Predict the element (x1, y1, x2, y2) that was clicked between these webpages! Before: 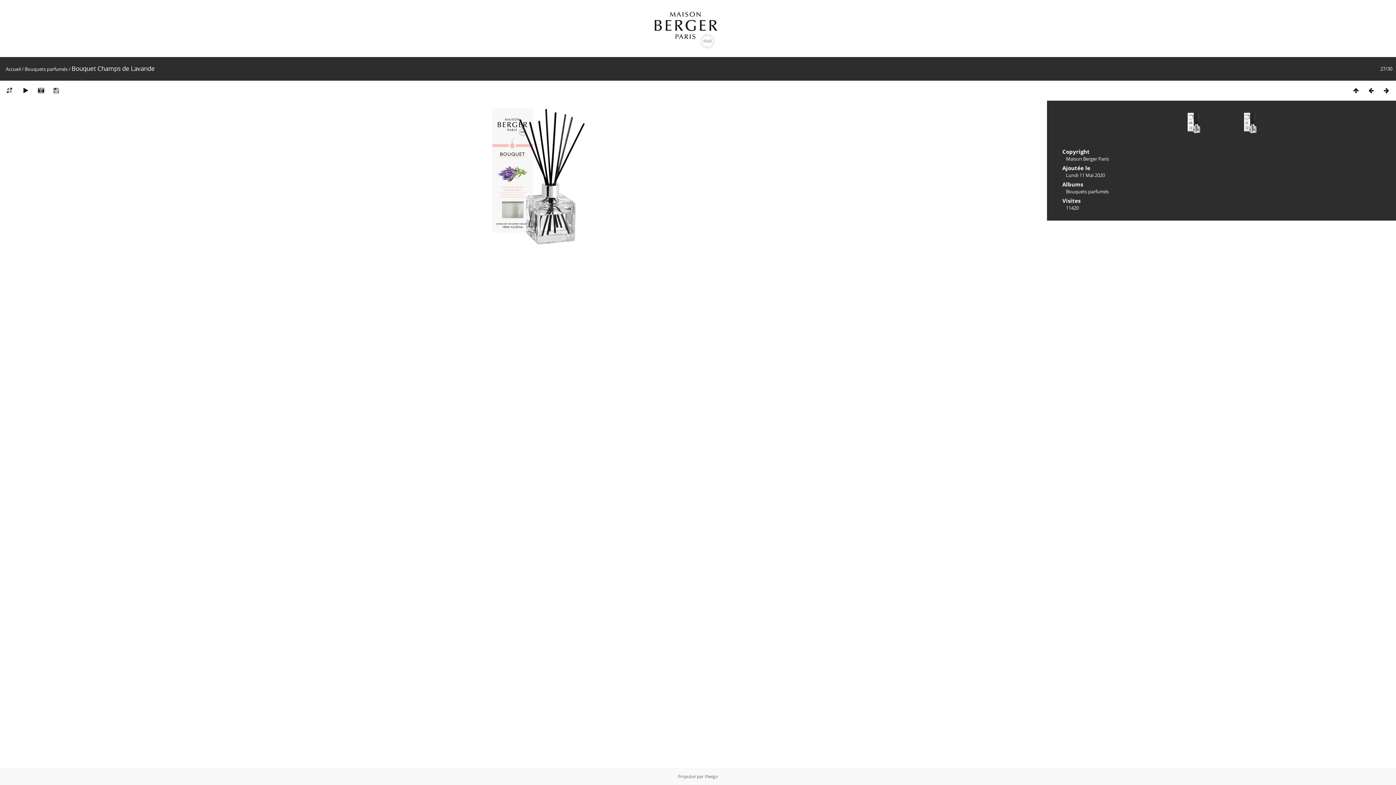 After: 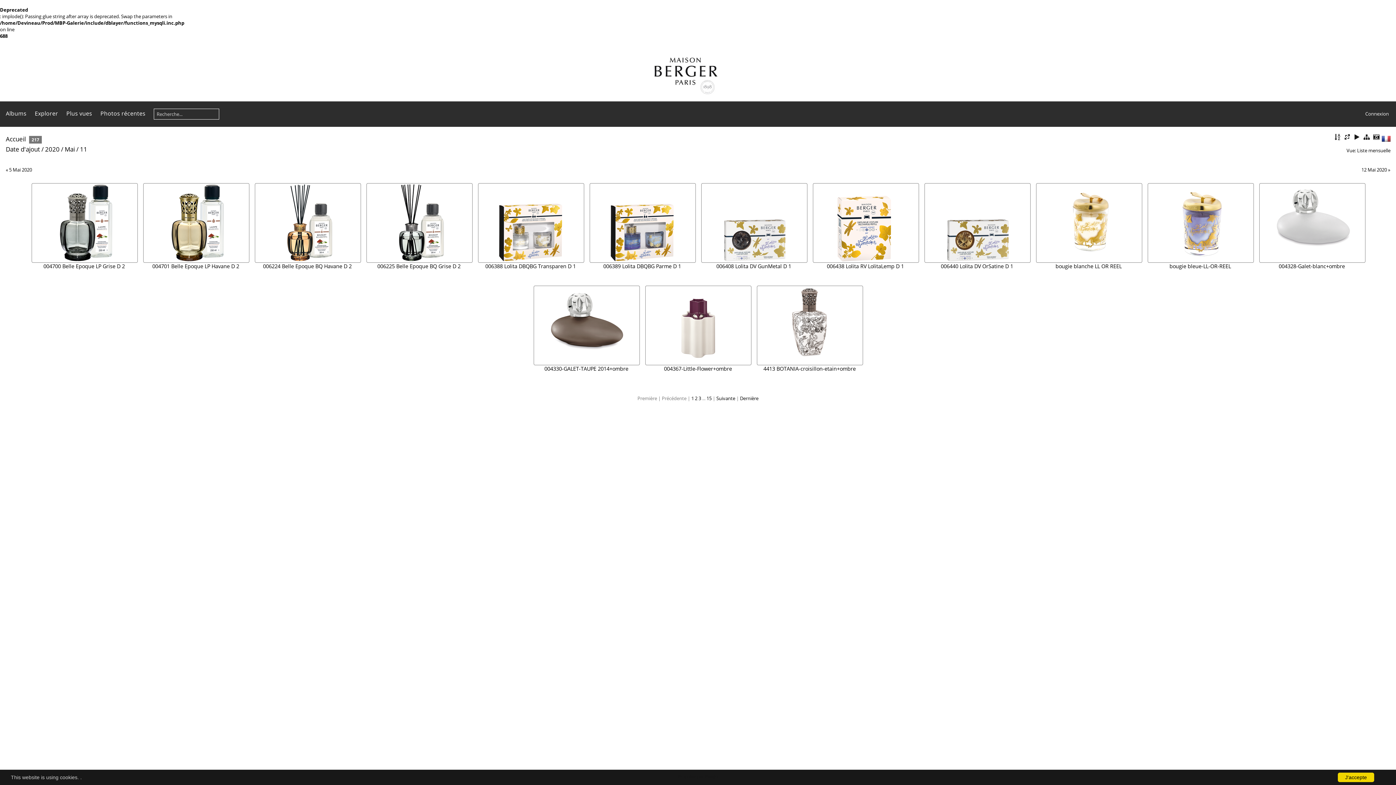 Action: bbox: (1066, 172, 1105, 178) label: Lundi 11 Mai 2020